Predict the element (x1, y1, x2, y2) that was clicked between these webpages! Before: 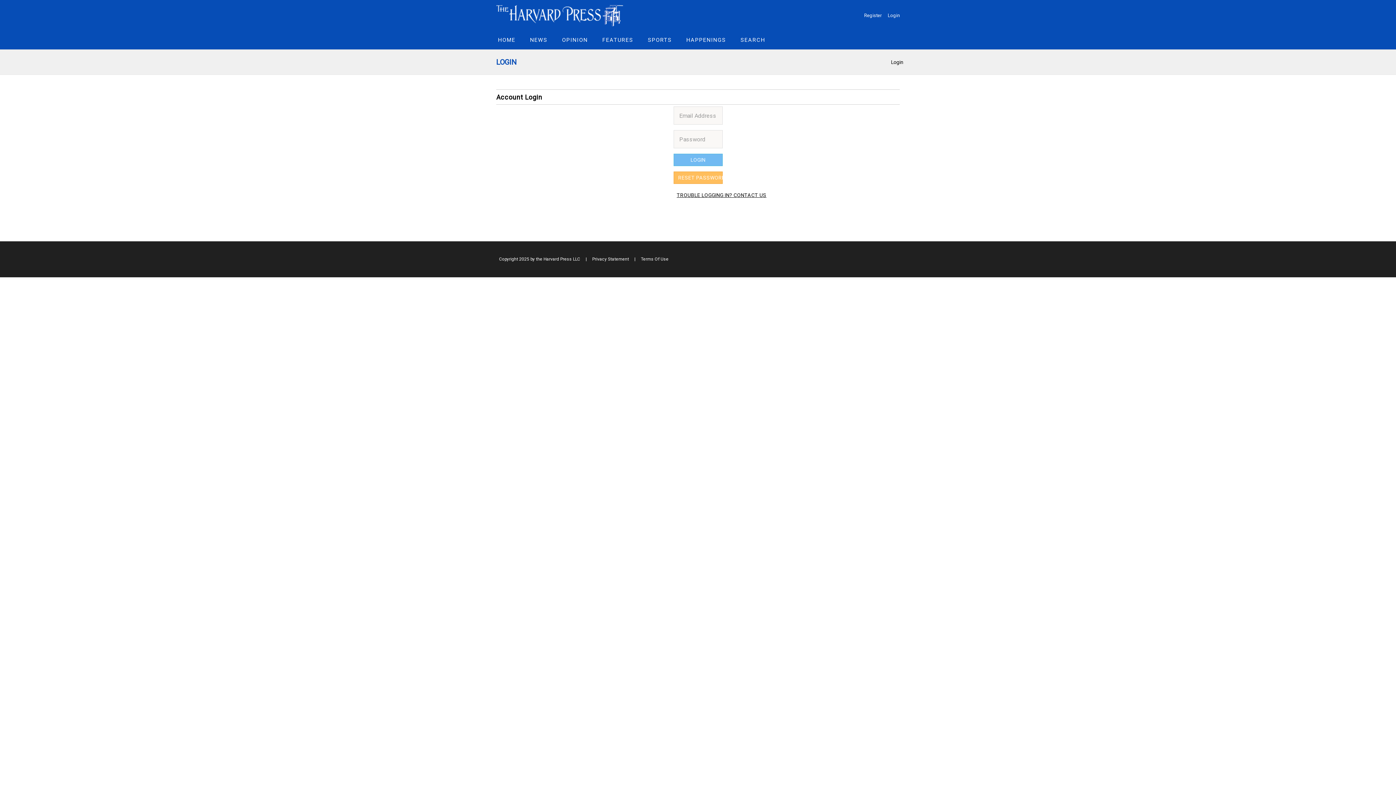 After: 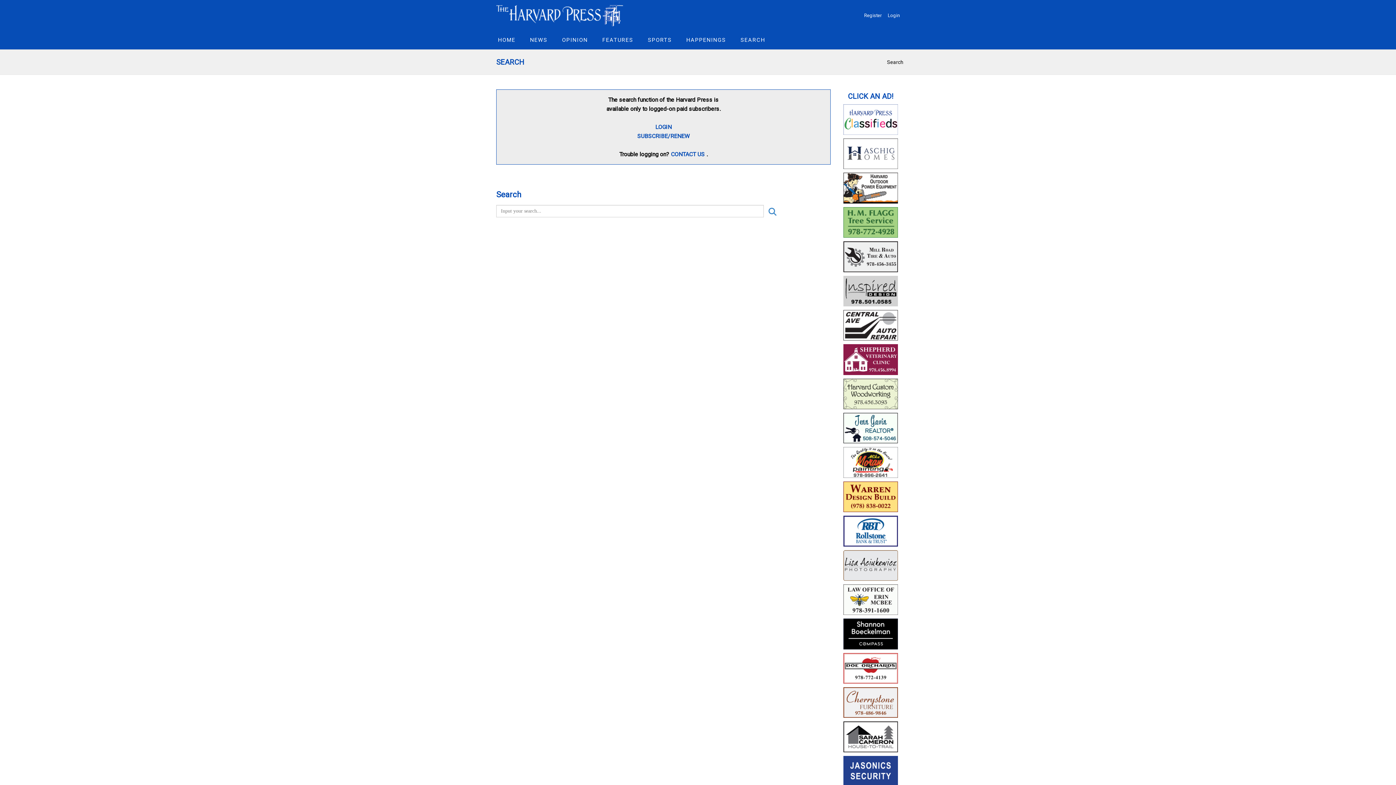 Action: label: SEARCH bbox: (740, 30, 776, 49)